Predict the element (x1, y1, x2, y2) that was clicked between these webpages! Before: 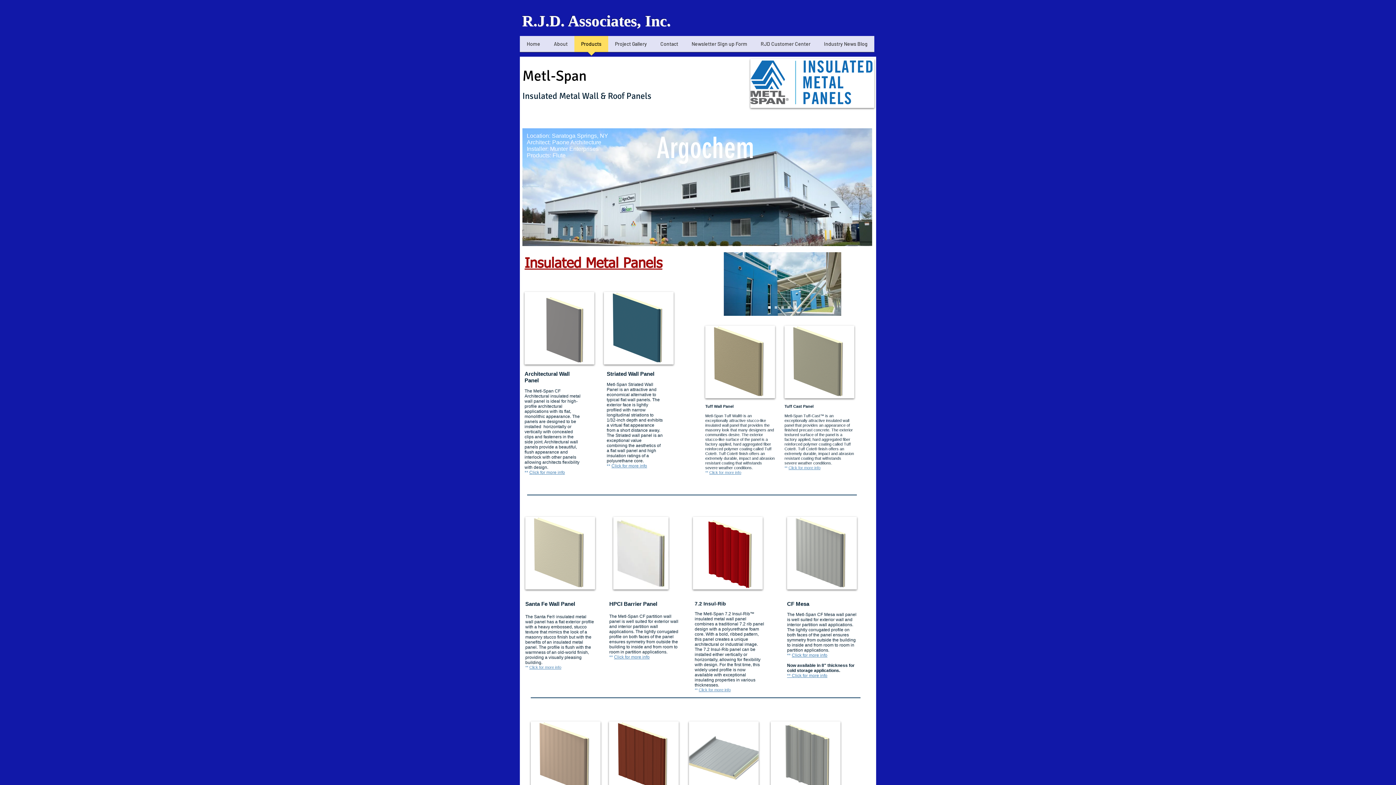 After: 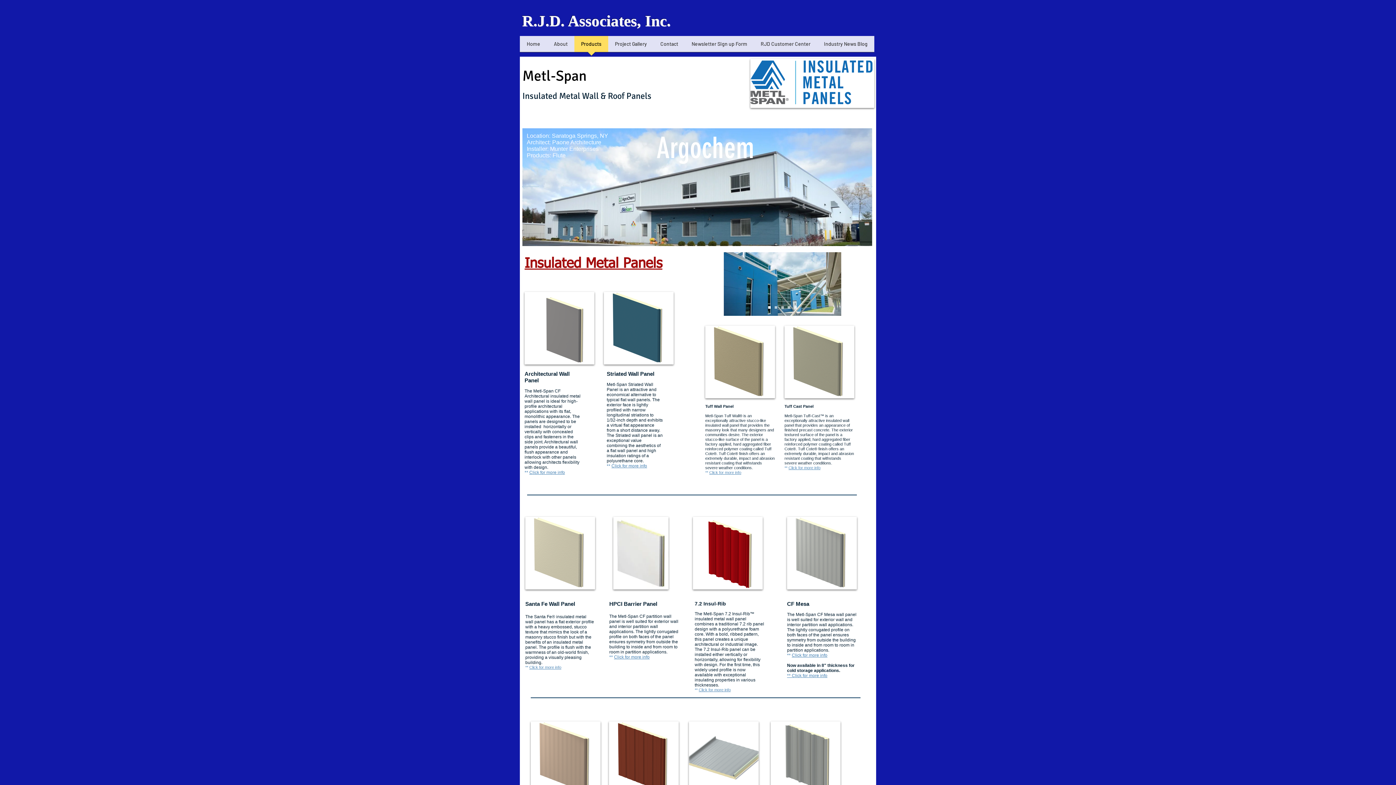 Action: bbox: (750, 58, 874, 108)